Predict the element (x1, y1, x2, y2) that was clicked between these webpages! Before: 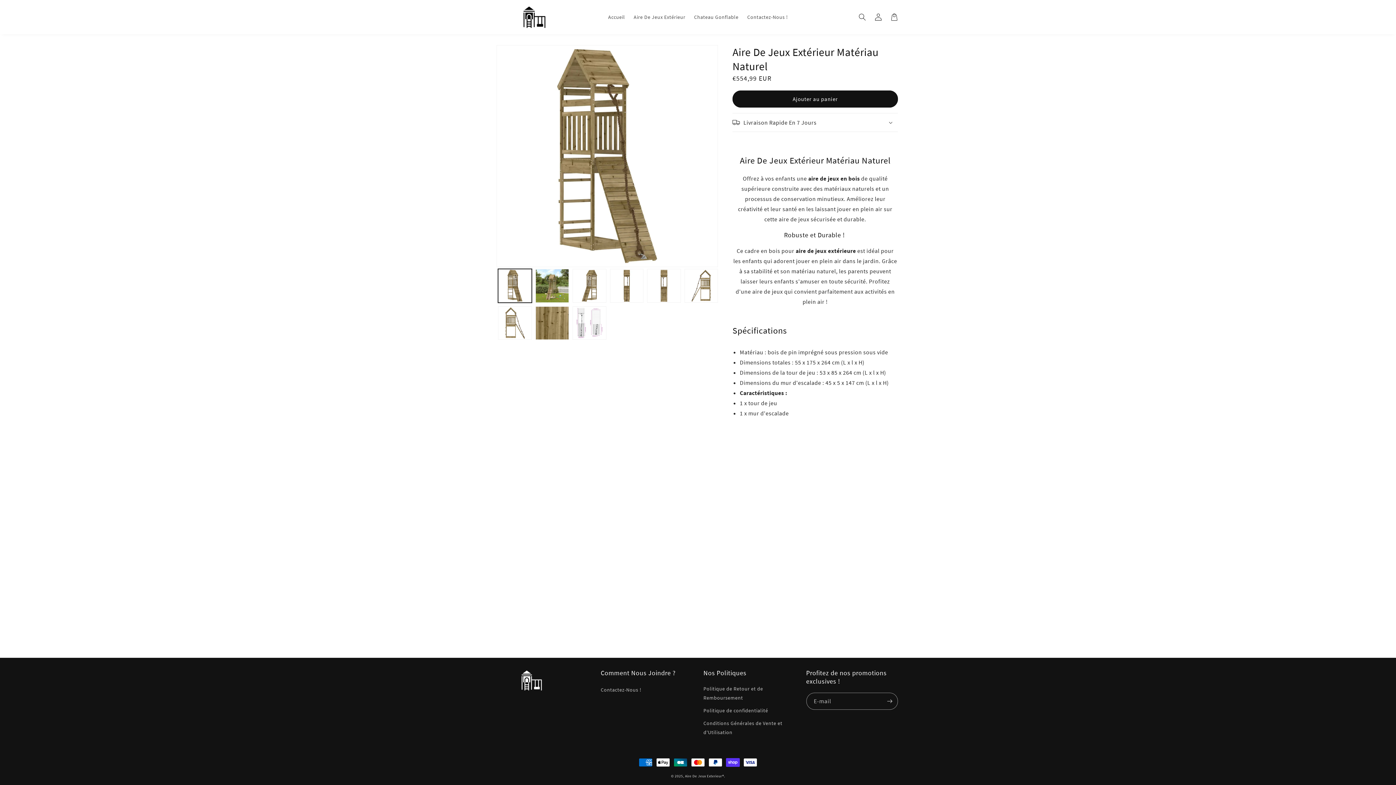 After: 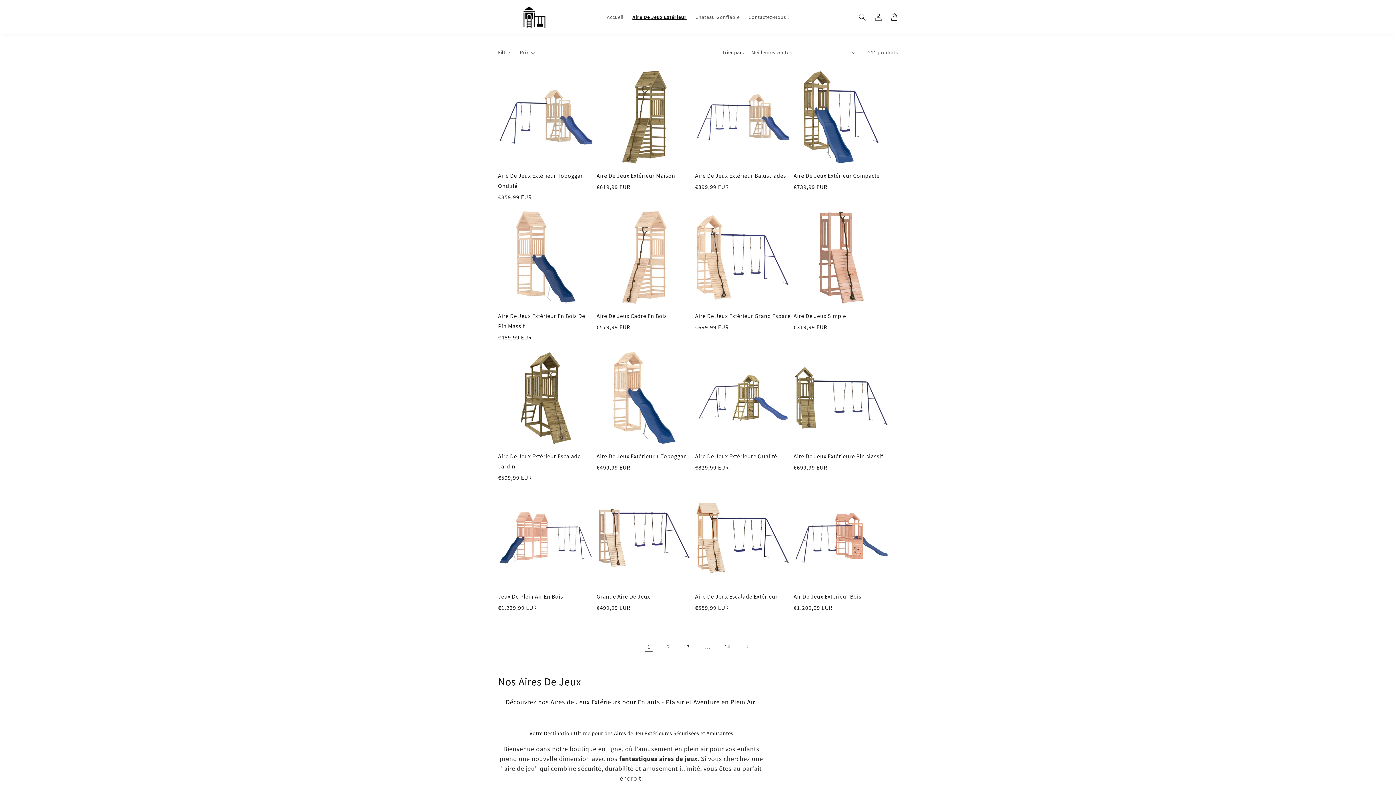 Action: bbox: (629, 9, 689, 24) label: Aire De Jeux Extérieur